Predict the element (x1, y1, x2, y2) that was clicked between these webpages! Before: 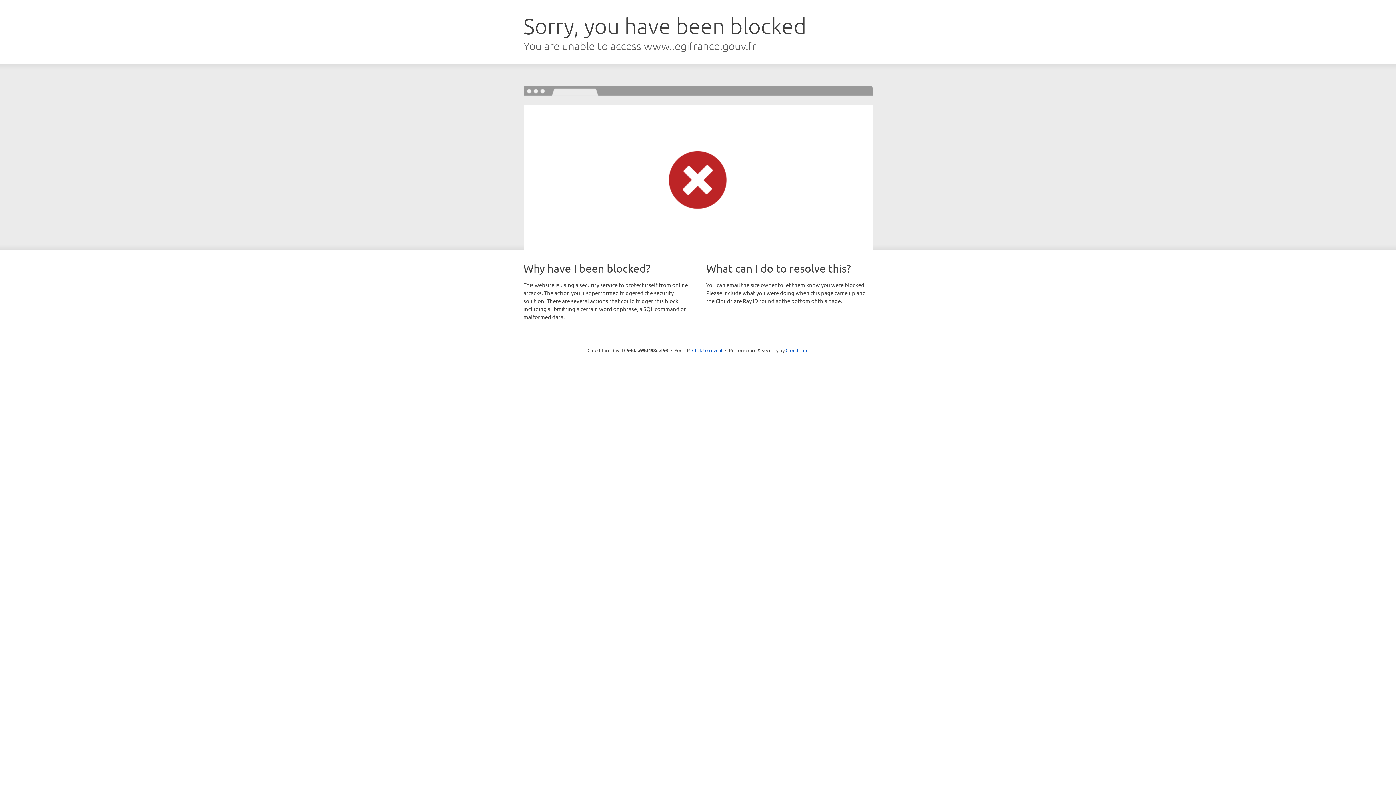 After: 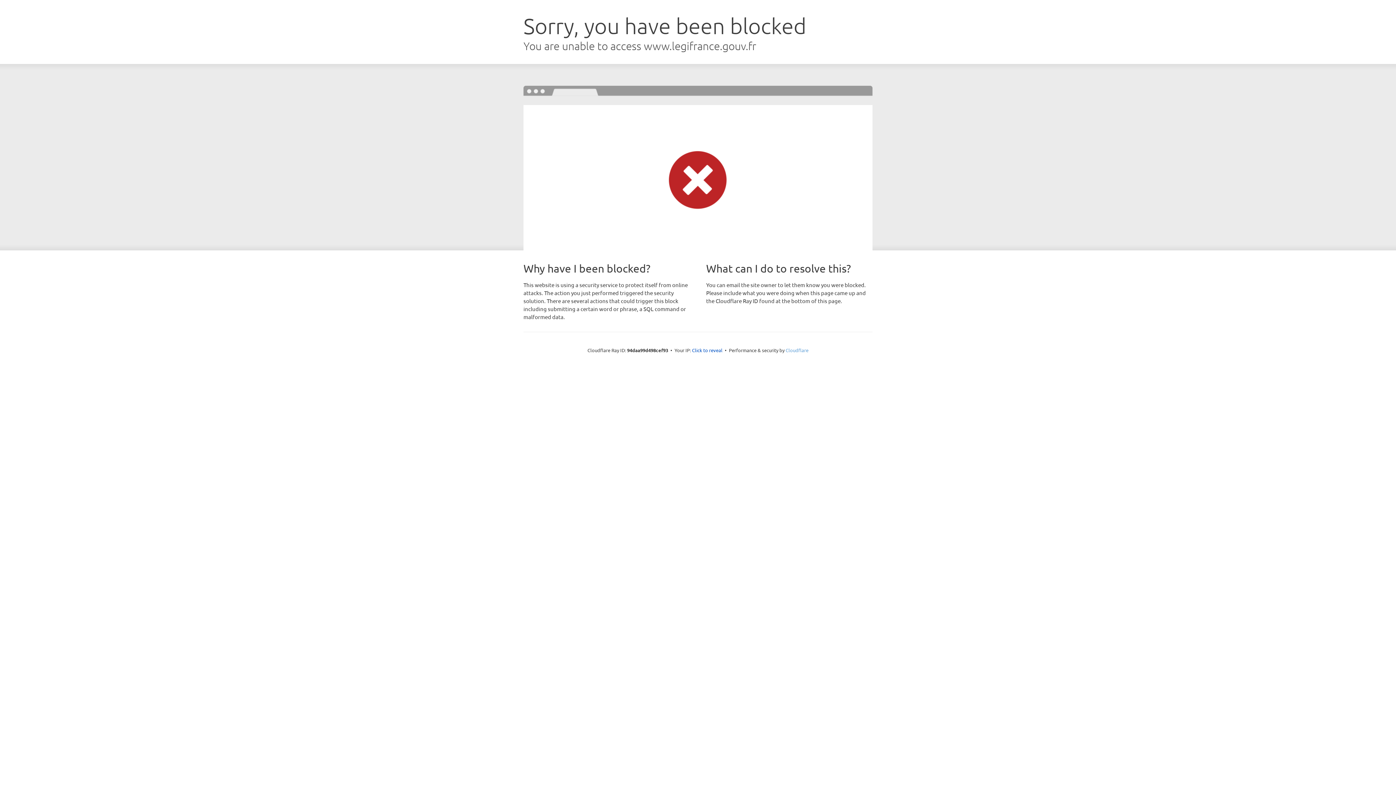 Action: bbox: (785, 347, 808, 353) label: Cloudflare